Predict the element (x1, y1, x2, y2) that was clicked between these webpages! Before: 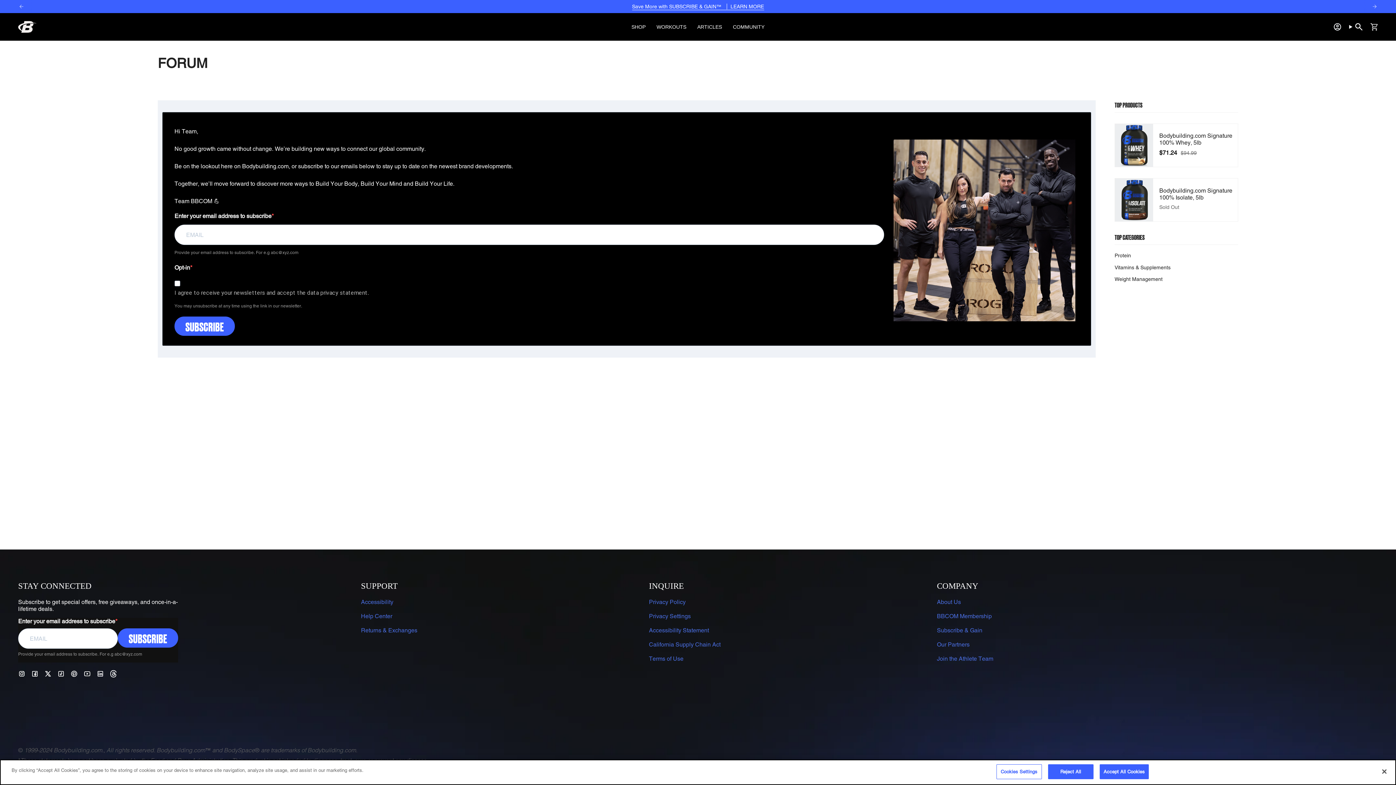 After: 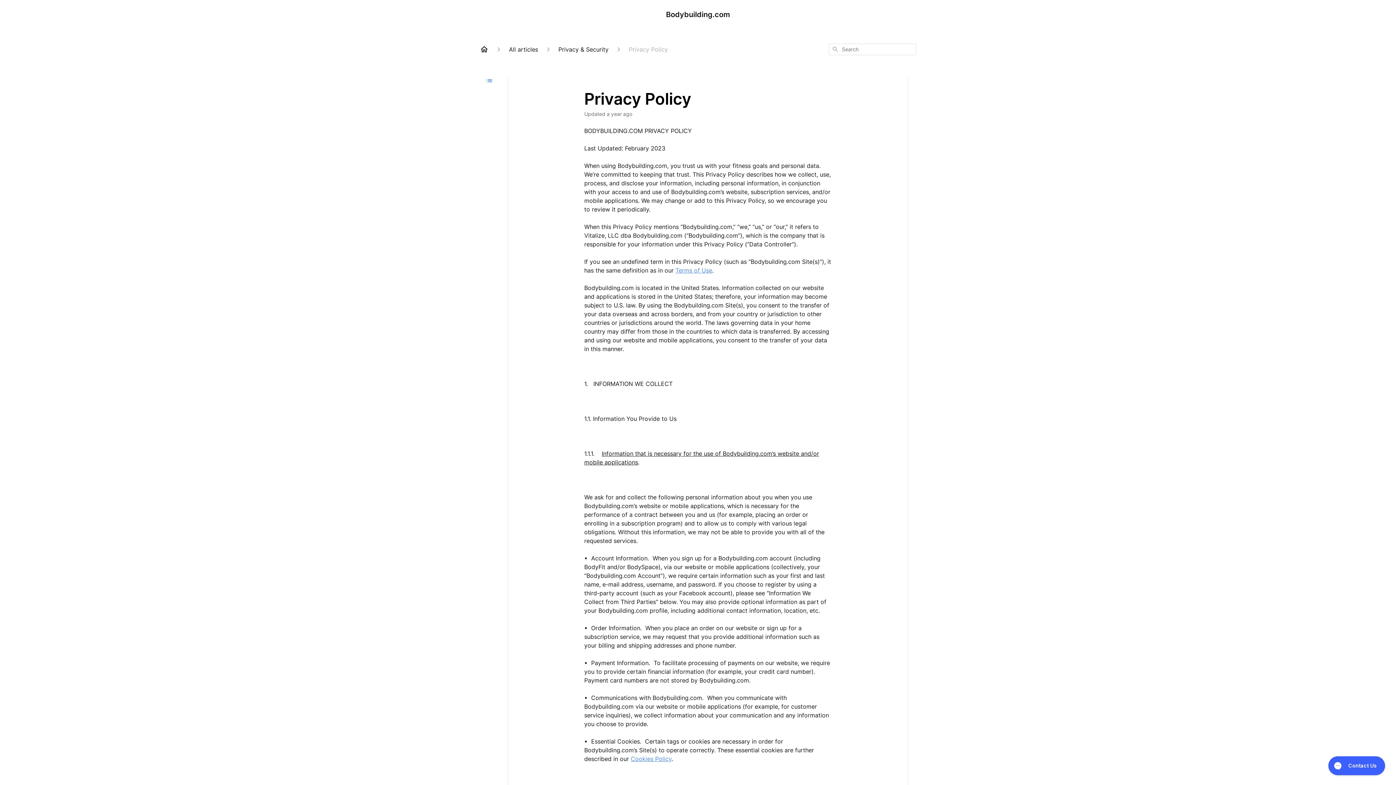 Action: label: Privacy Policy bbox: (649, 598, 685, 605)